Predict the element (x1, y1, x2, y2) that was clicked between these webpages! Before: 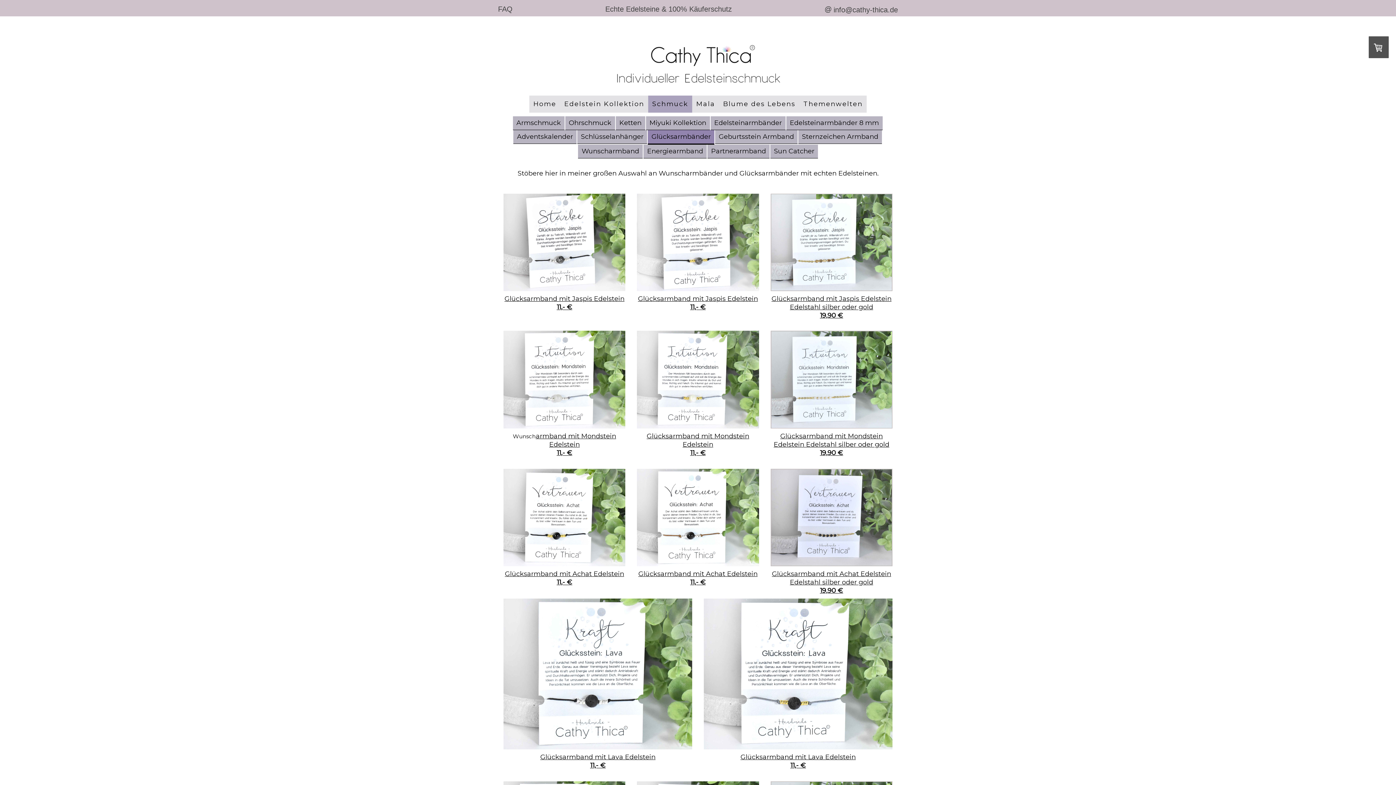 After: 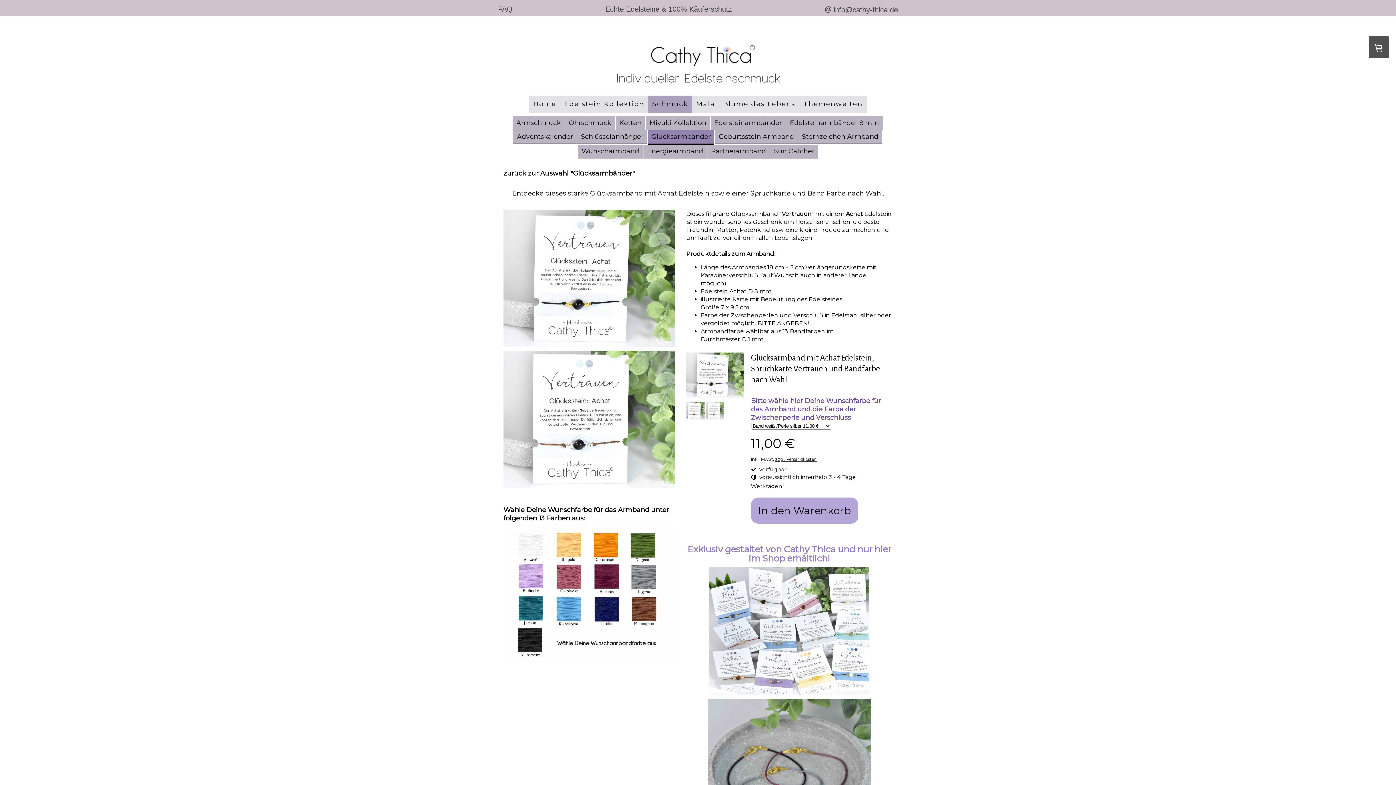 Action: label: 11,- € bbox: (690, 579, 705, 586)